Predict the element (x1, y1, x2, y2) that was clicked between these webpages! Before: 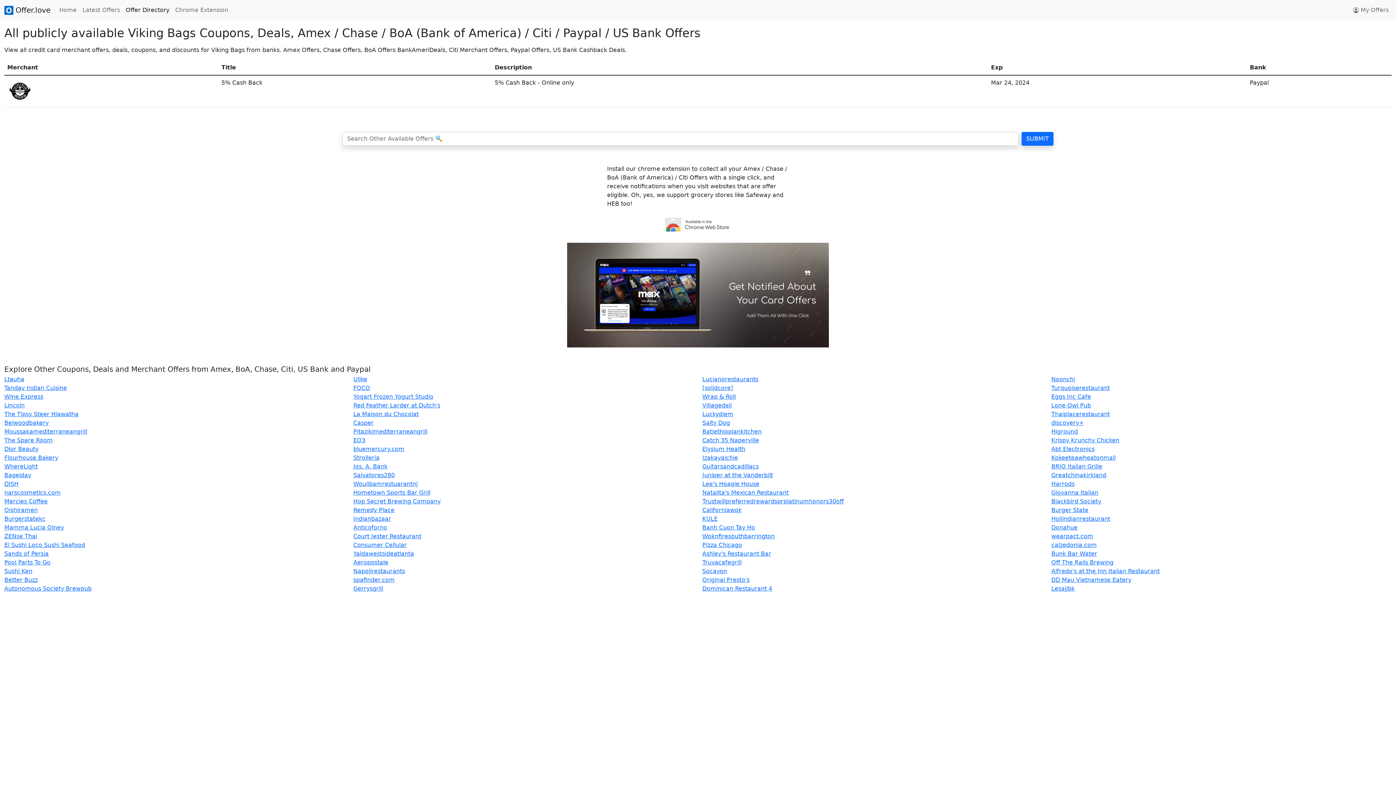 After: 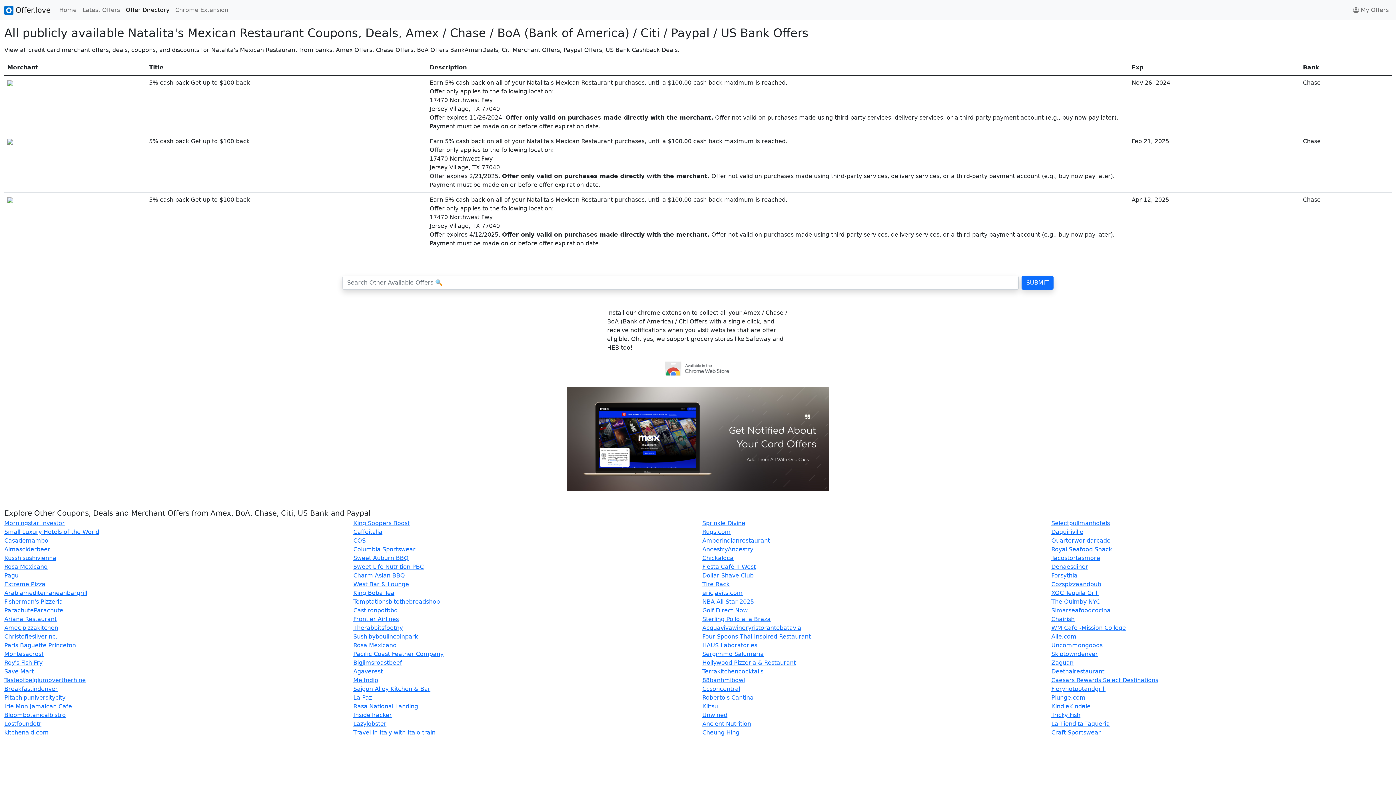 Action: label: Natalita's Mexican Restaurant bbox: (702, 489, 788, 496)